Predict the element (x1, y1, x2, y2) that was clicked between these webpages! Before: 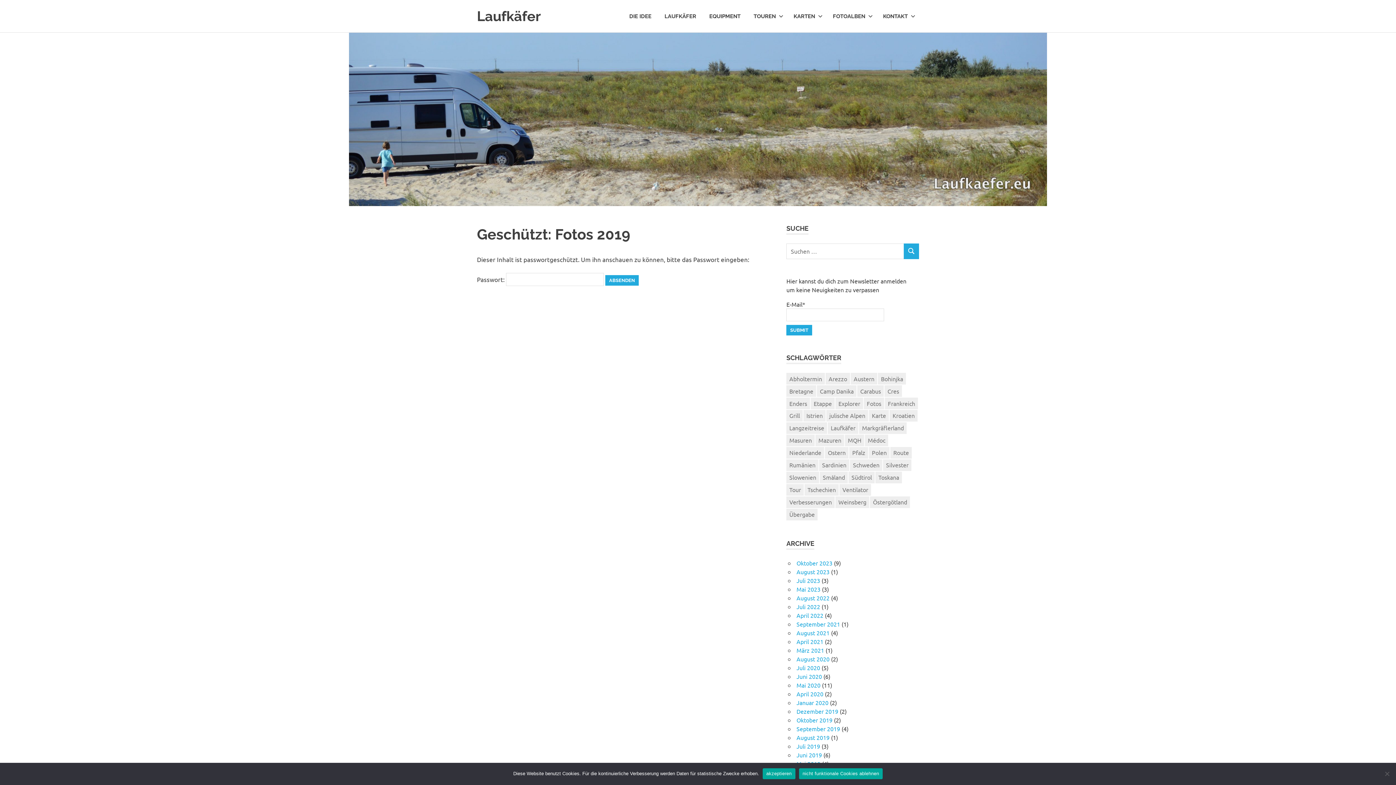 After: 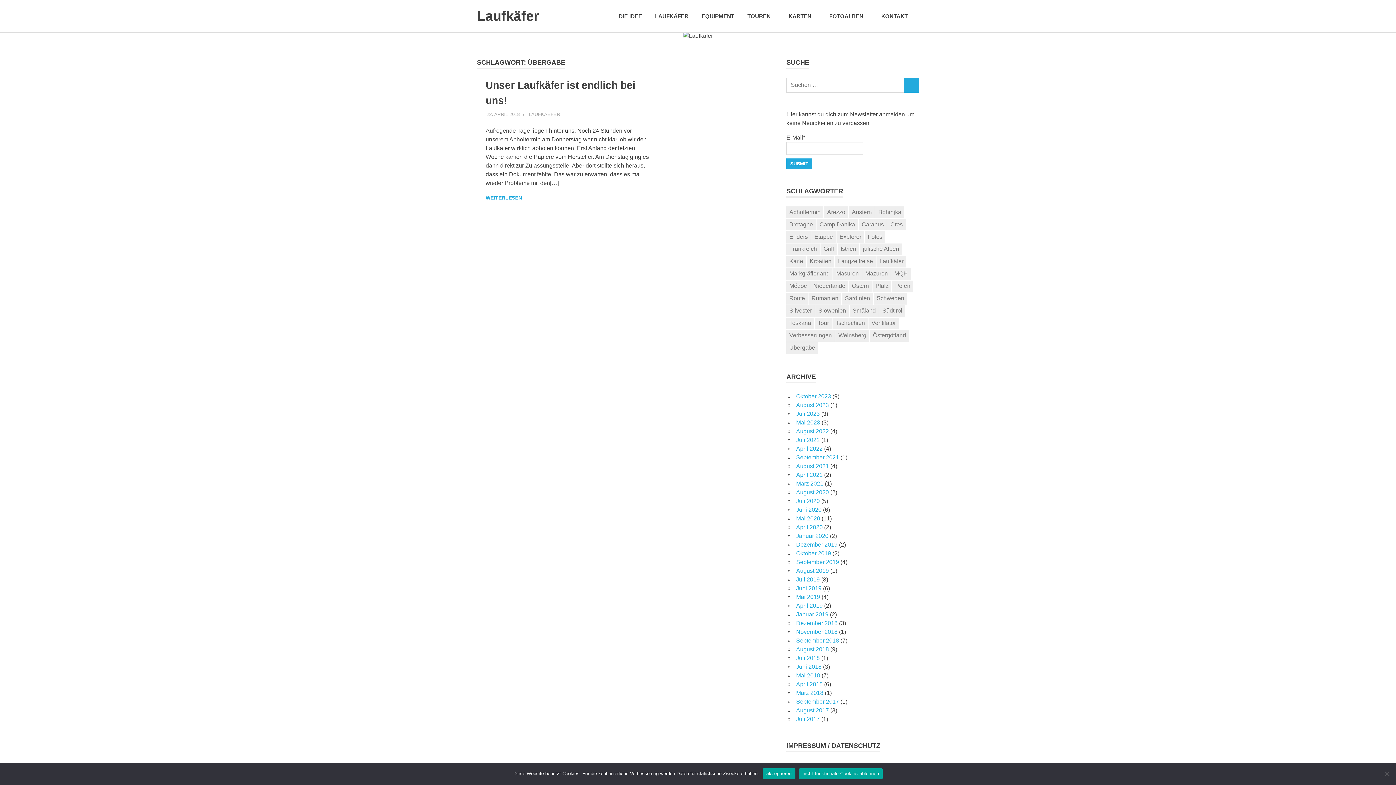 Action: label: Übergabe (1 Eintrag) bbox: (786, 509, 817, 520)